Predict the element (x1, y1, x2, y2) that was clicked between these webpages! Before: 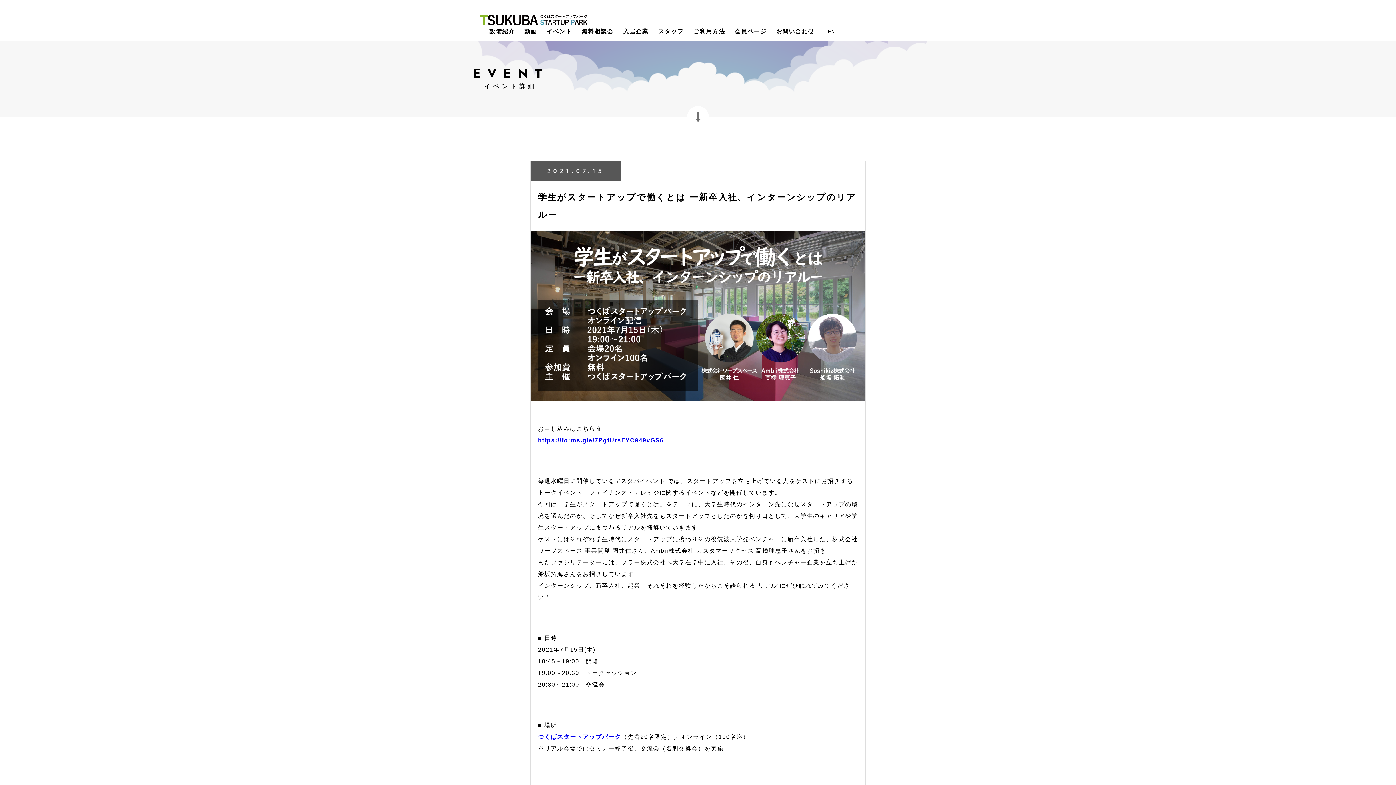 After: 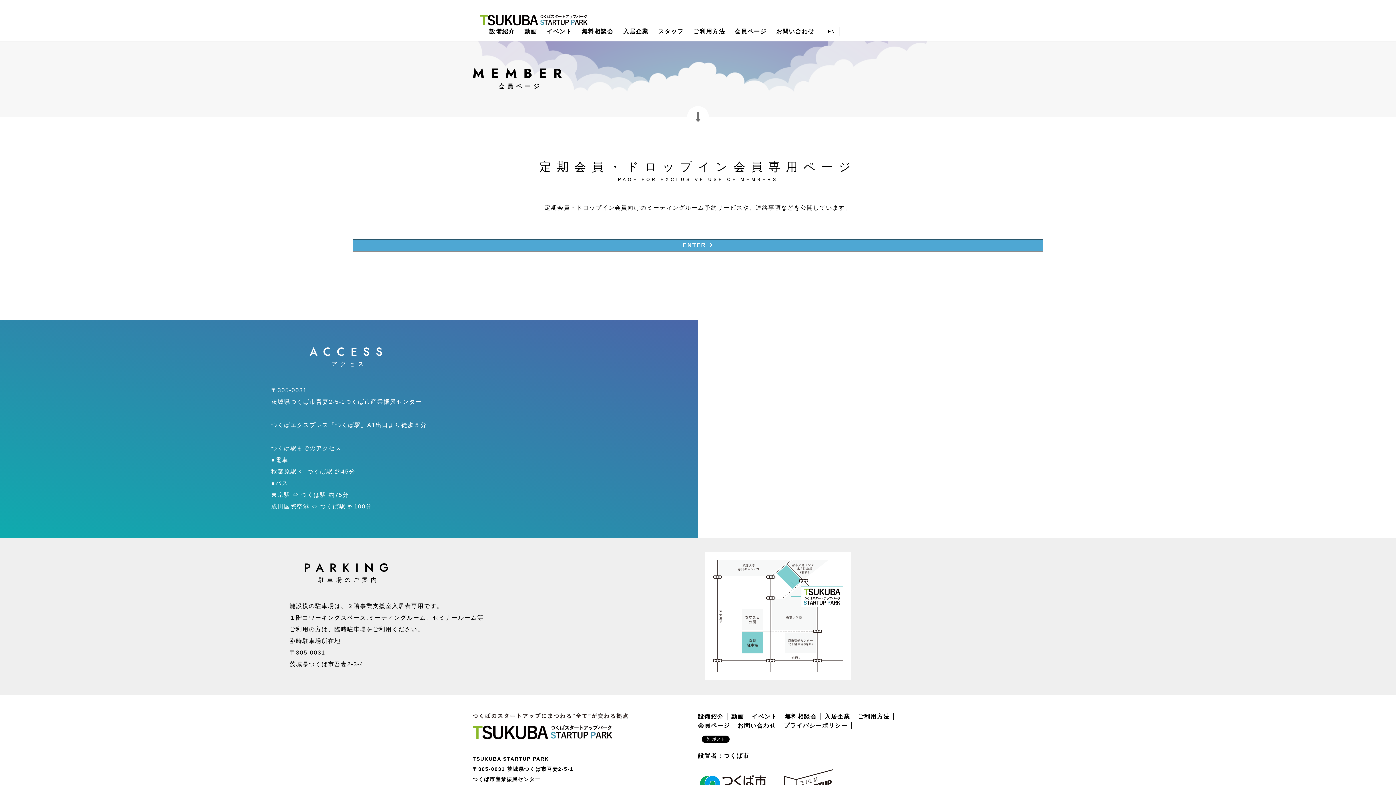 Action: label: 会員ページ bbox: (734, 28, 766, 34)